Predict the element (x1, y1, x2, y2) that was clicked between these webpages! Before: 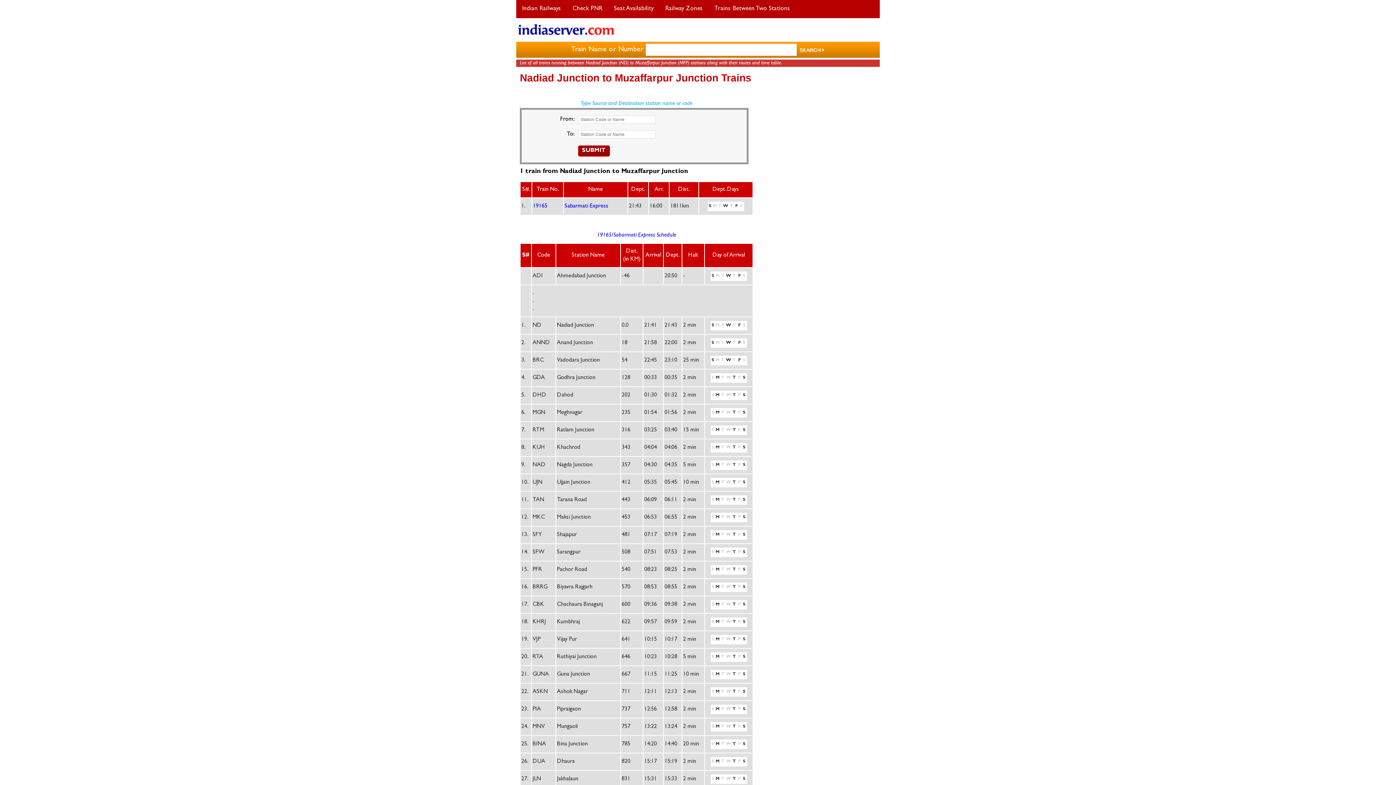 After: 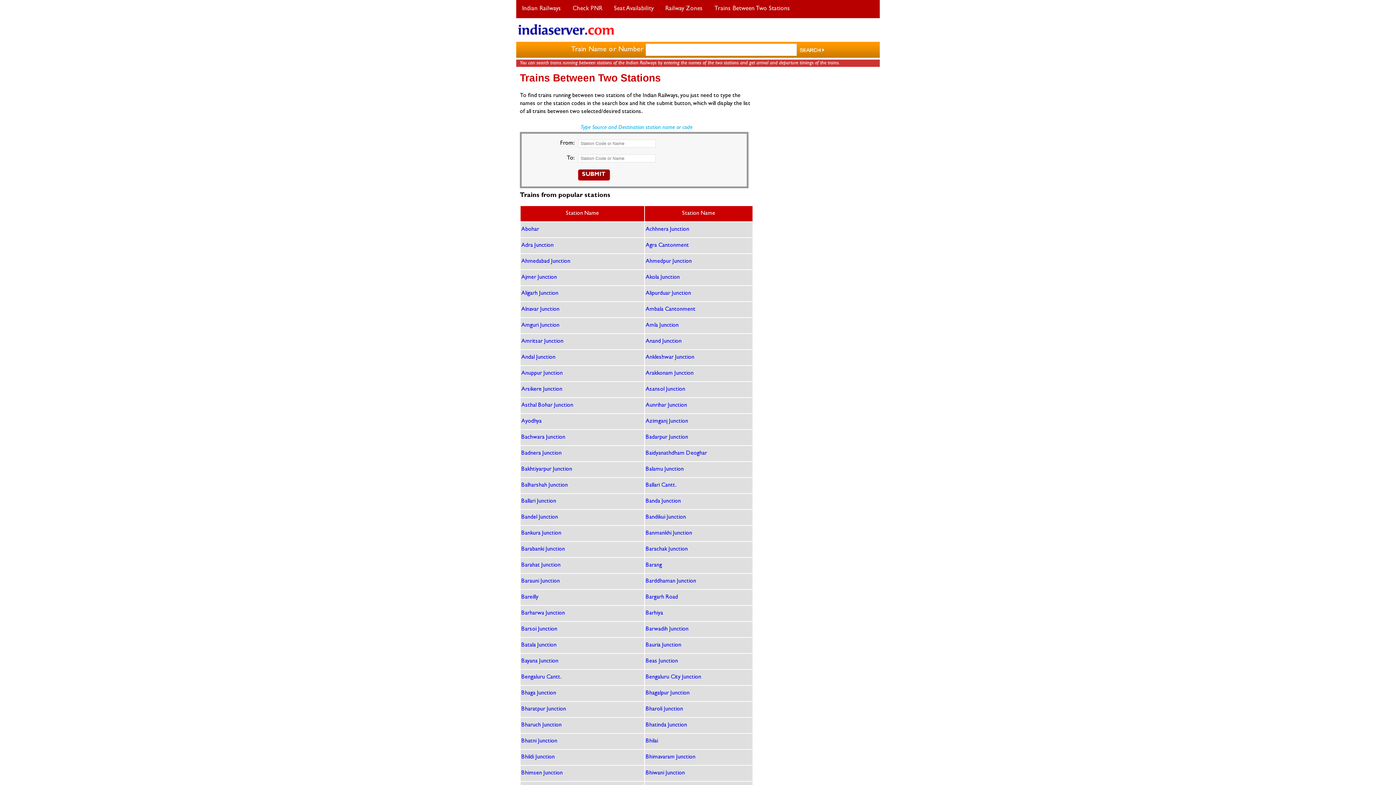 Action: bbox: (708, 0, 796, 18) label: Trains Between Two Stations